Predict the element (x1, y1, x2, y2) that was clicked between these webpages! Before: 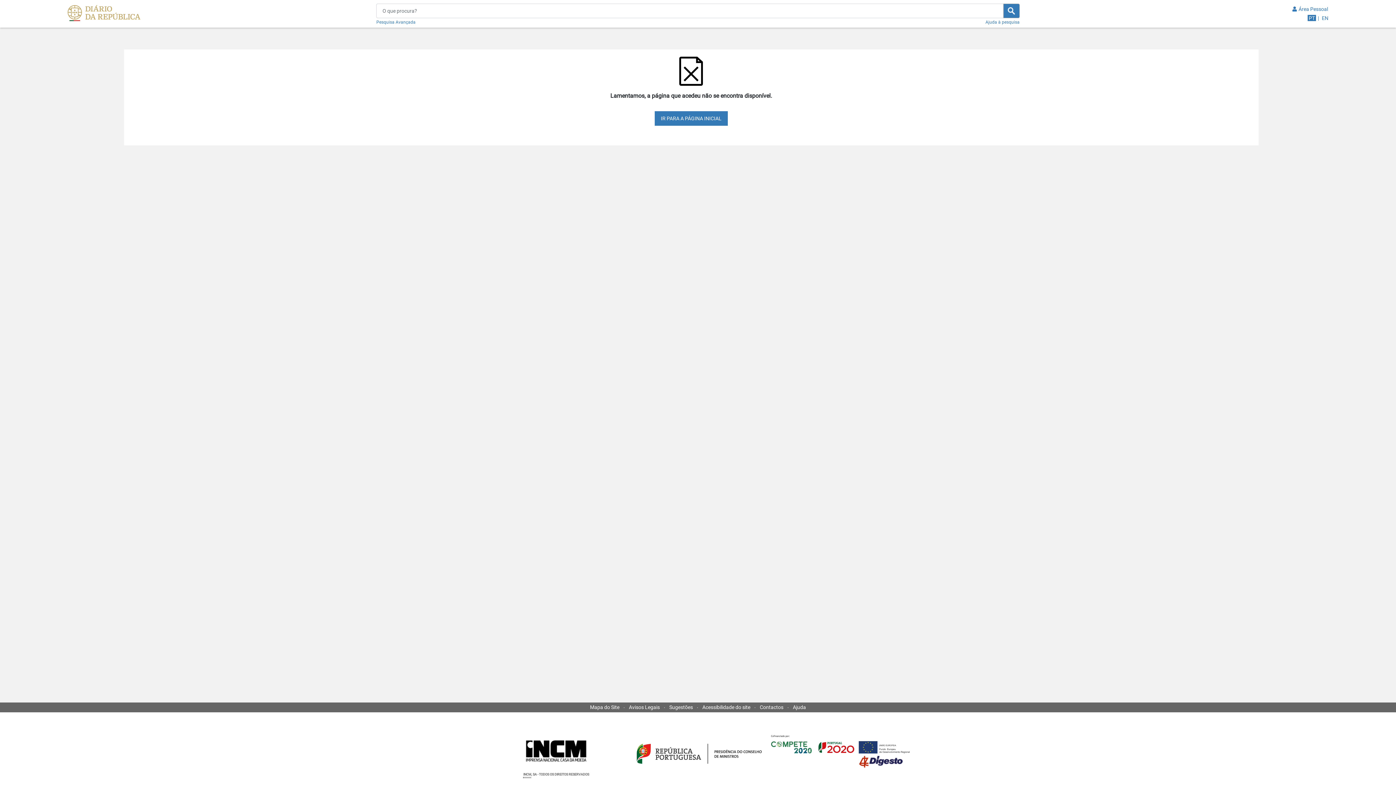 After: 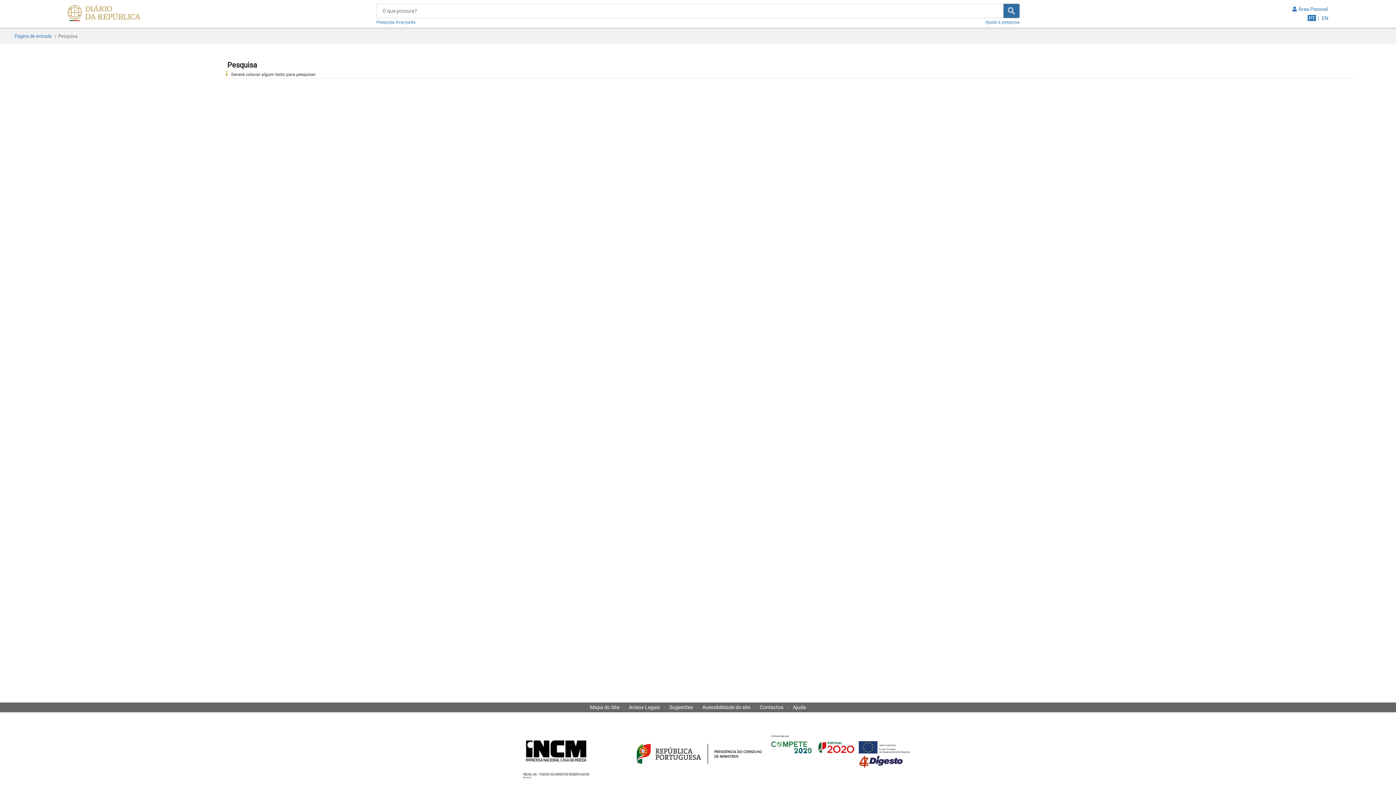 Action: bbox: (1003, 3, 1019, 18)